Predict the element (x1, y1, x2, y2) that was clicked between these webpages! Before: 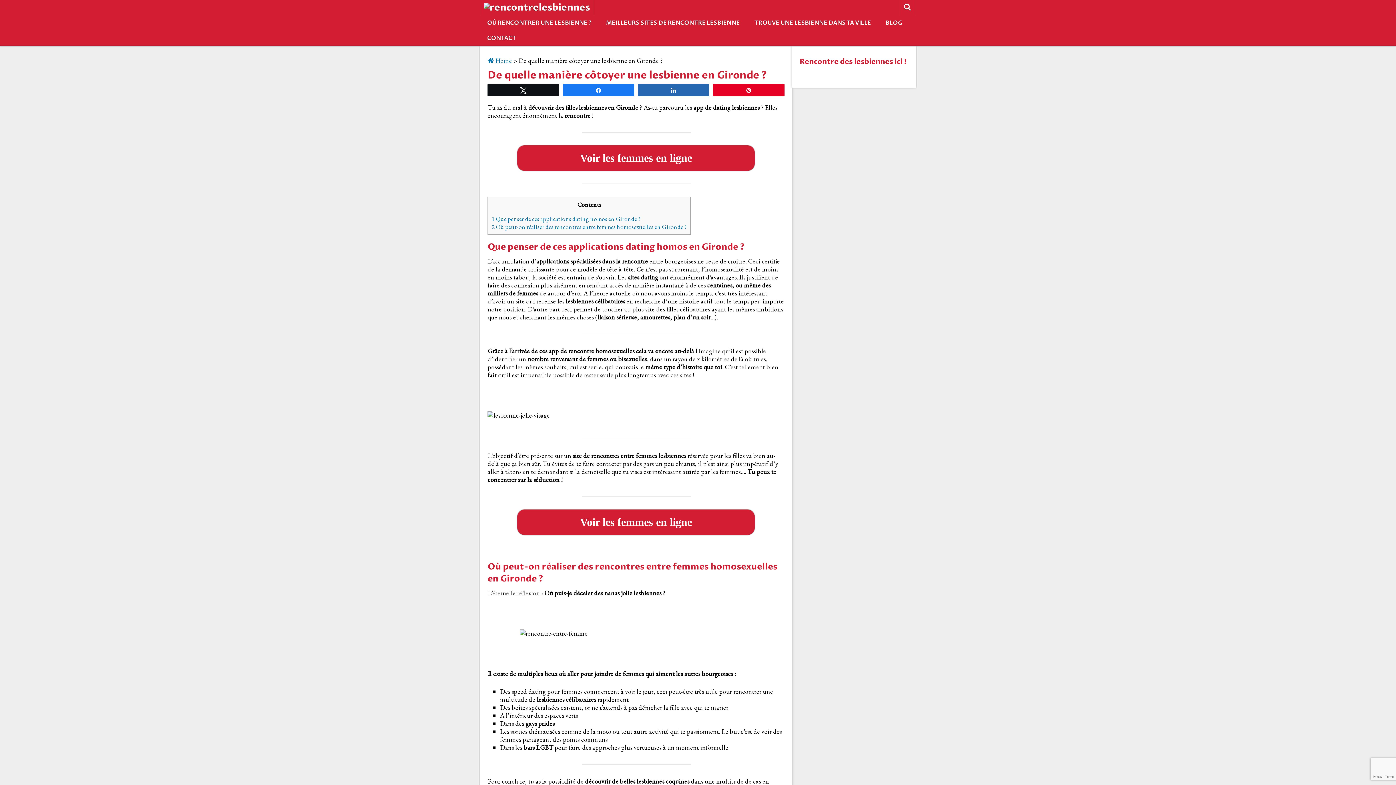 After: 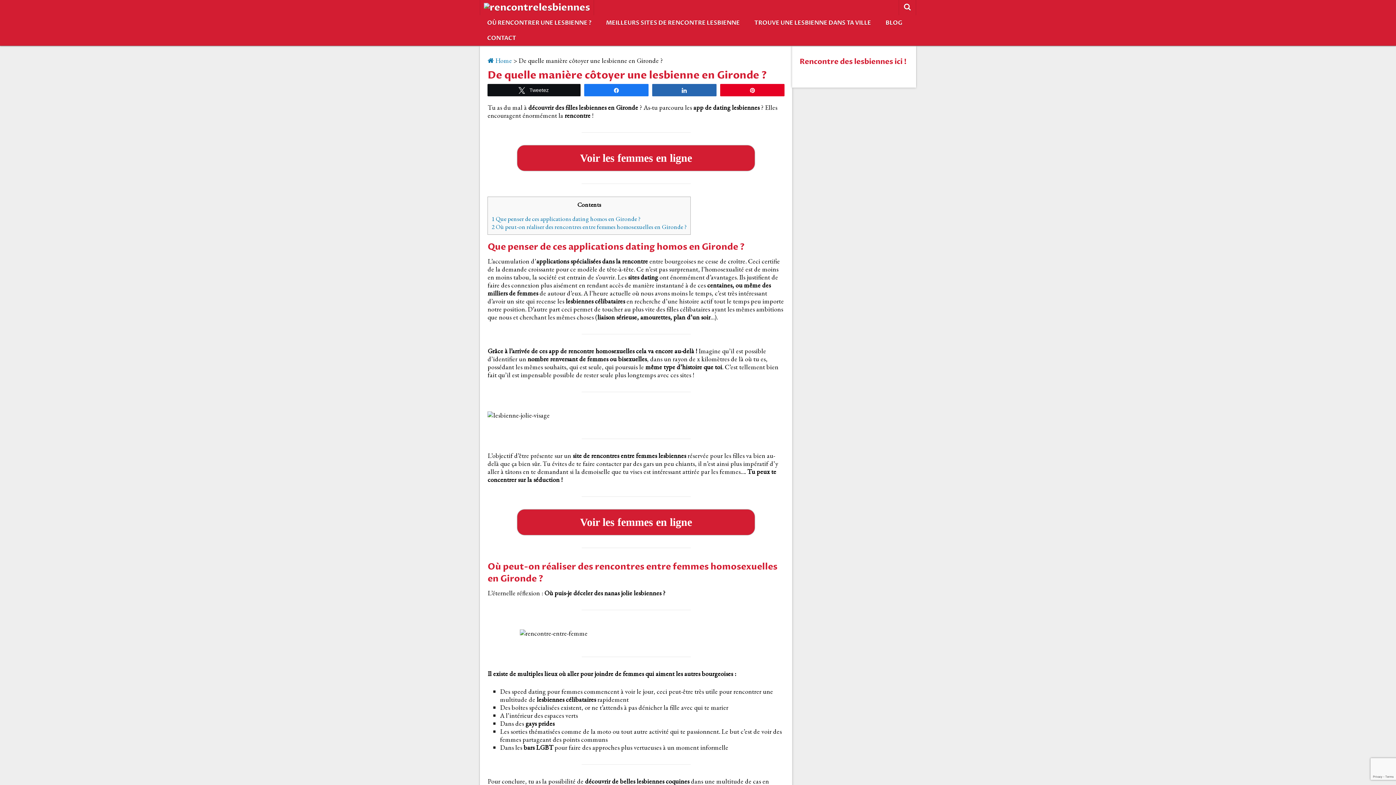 Action: label: Tweetez bbox: (488, 84, 558, 95)